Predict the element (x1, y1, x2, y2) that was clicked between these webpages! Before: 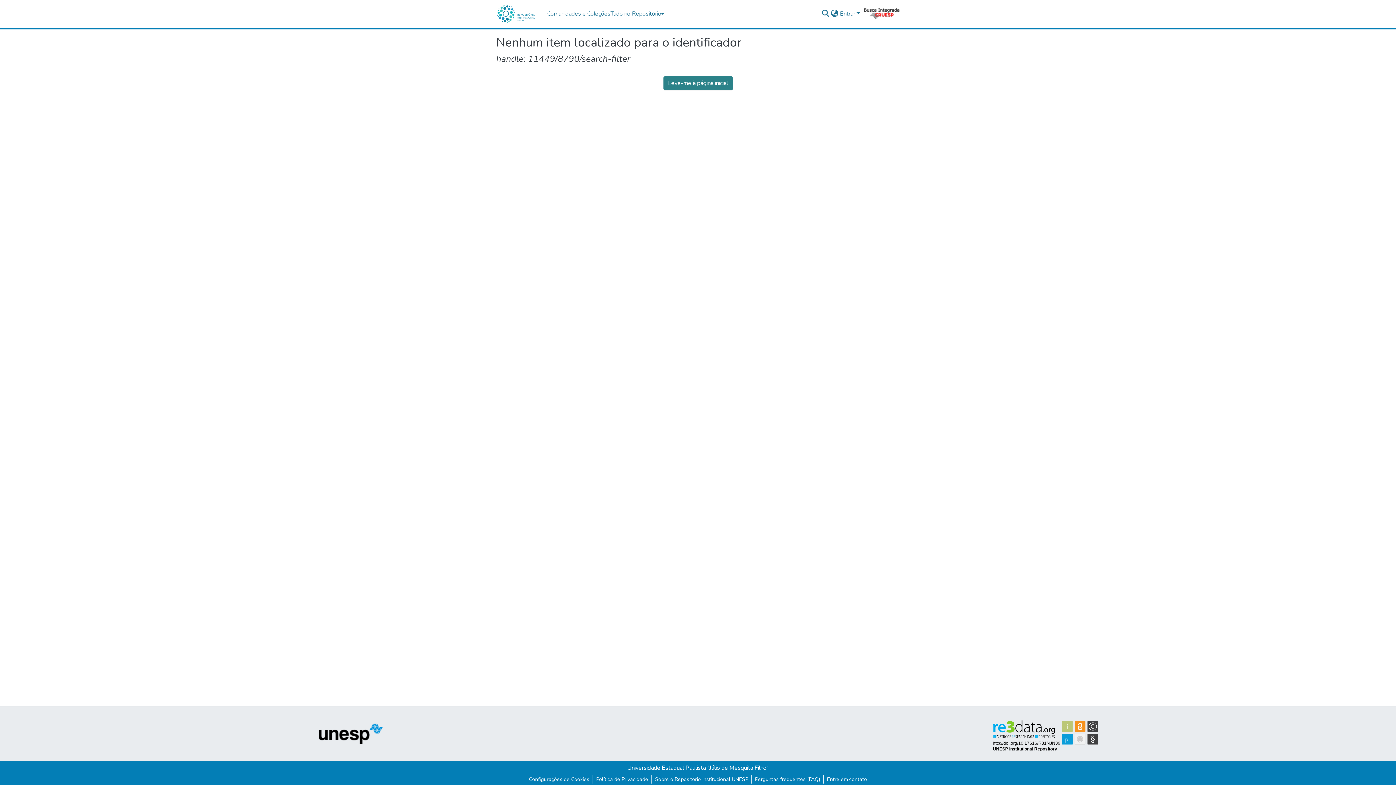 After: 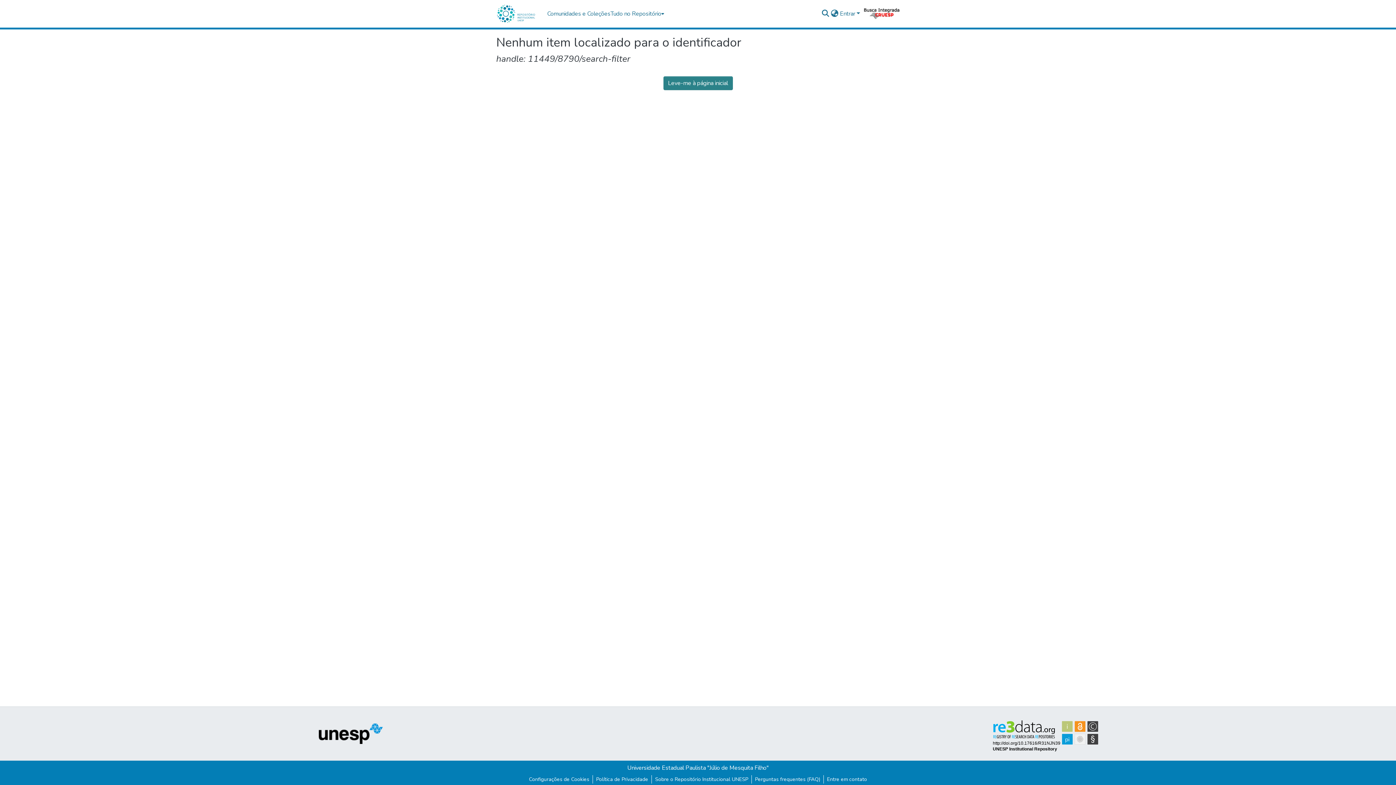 Action: bbox: (989, 716, 1102, 752)